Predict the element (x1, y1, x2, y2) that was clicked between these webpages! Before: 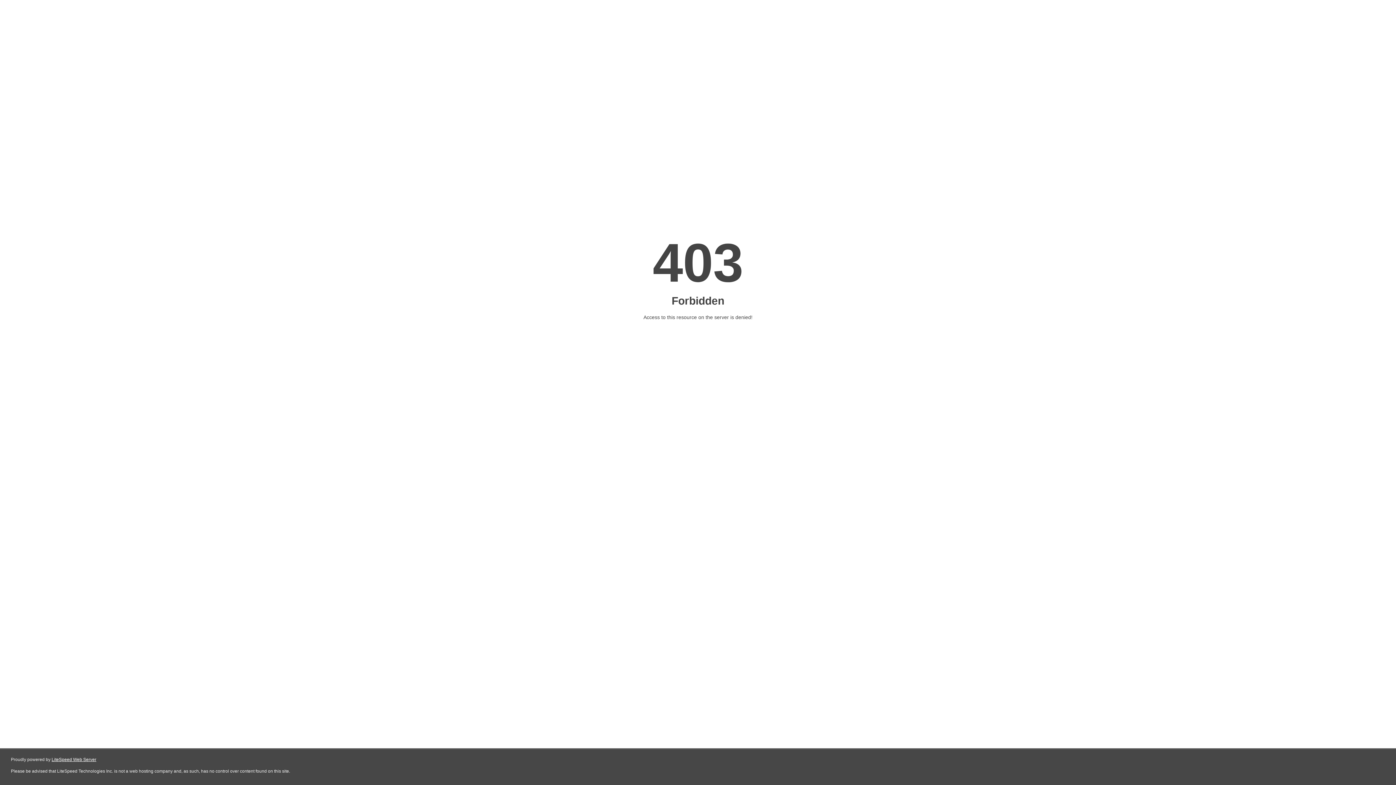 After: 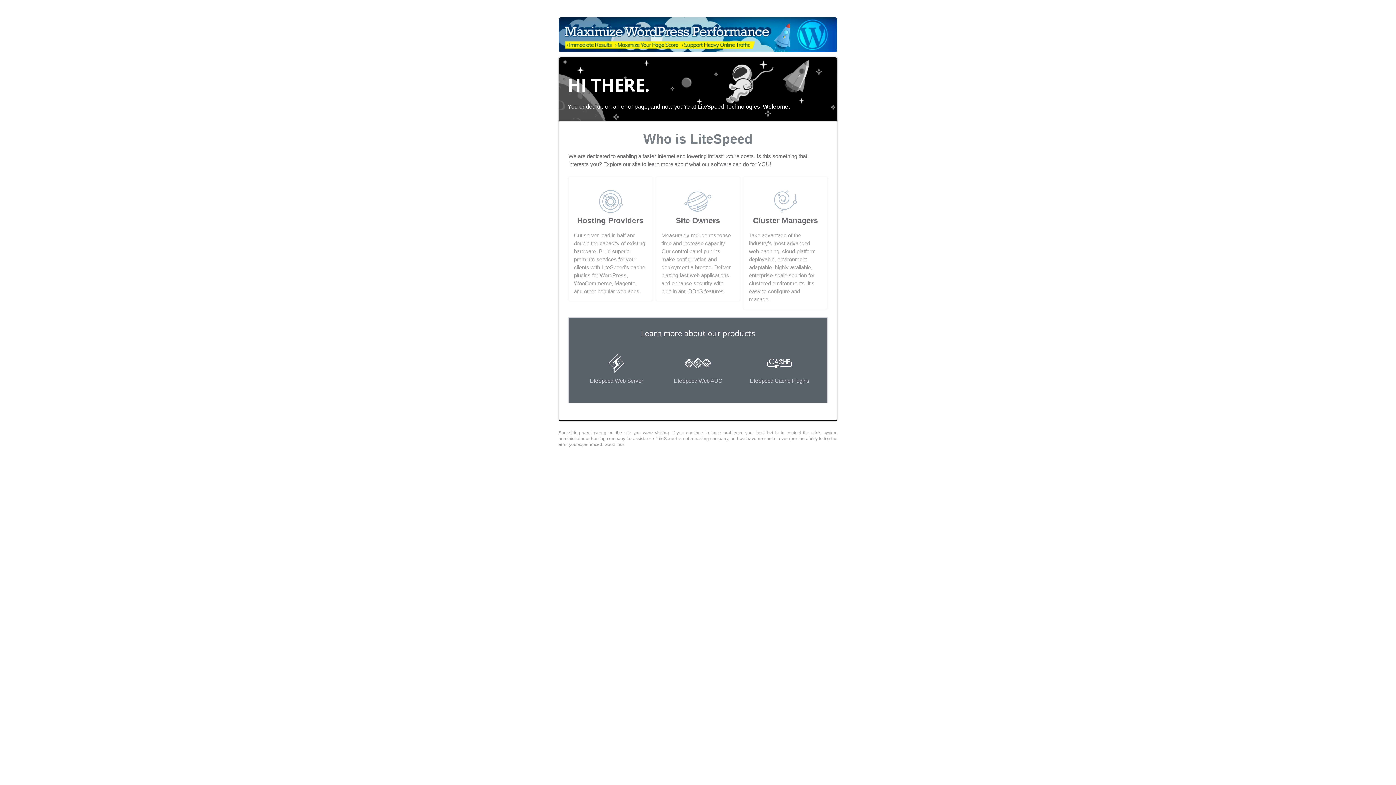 Action: label: LiteSpeed Web Server bbox: (51, 757, 96, 762)